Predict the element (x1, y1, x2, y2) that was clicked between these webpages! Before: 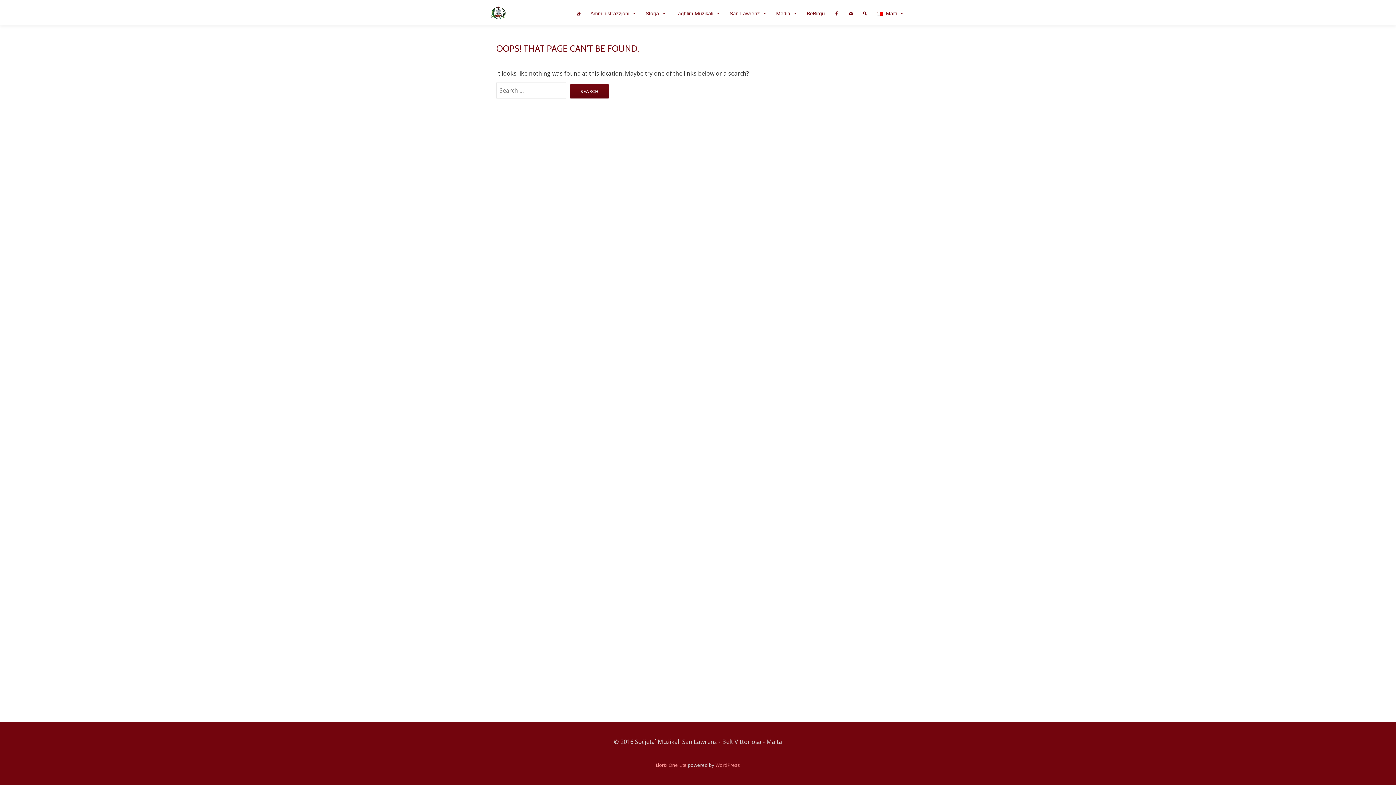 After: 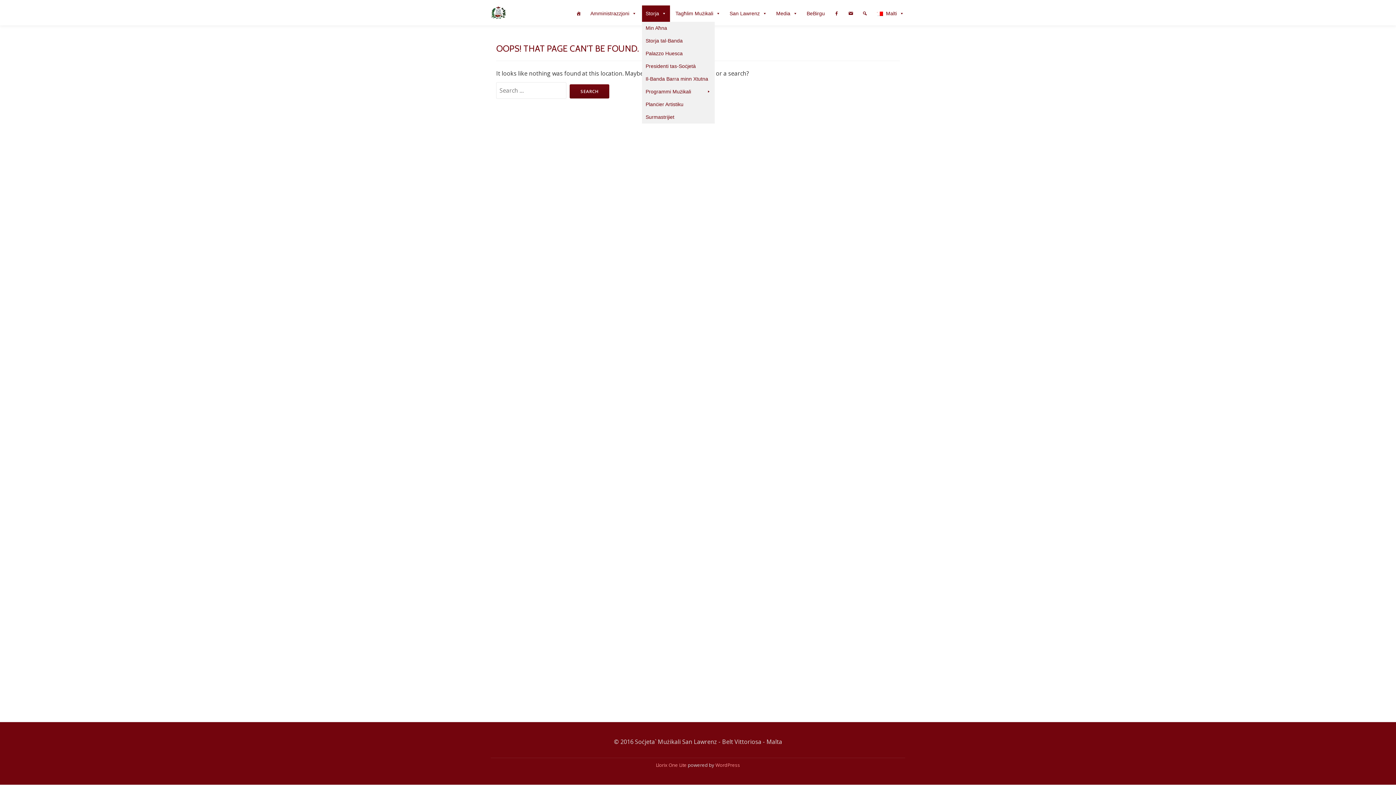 Action: bbox: (642, 5, 670, 21) label: Storja